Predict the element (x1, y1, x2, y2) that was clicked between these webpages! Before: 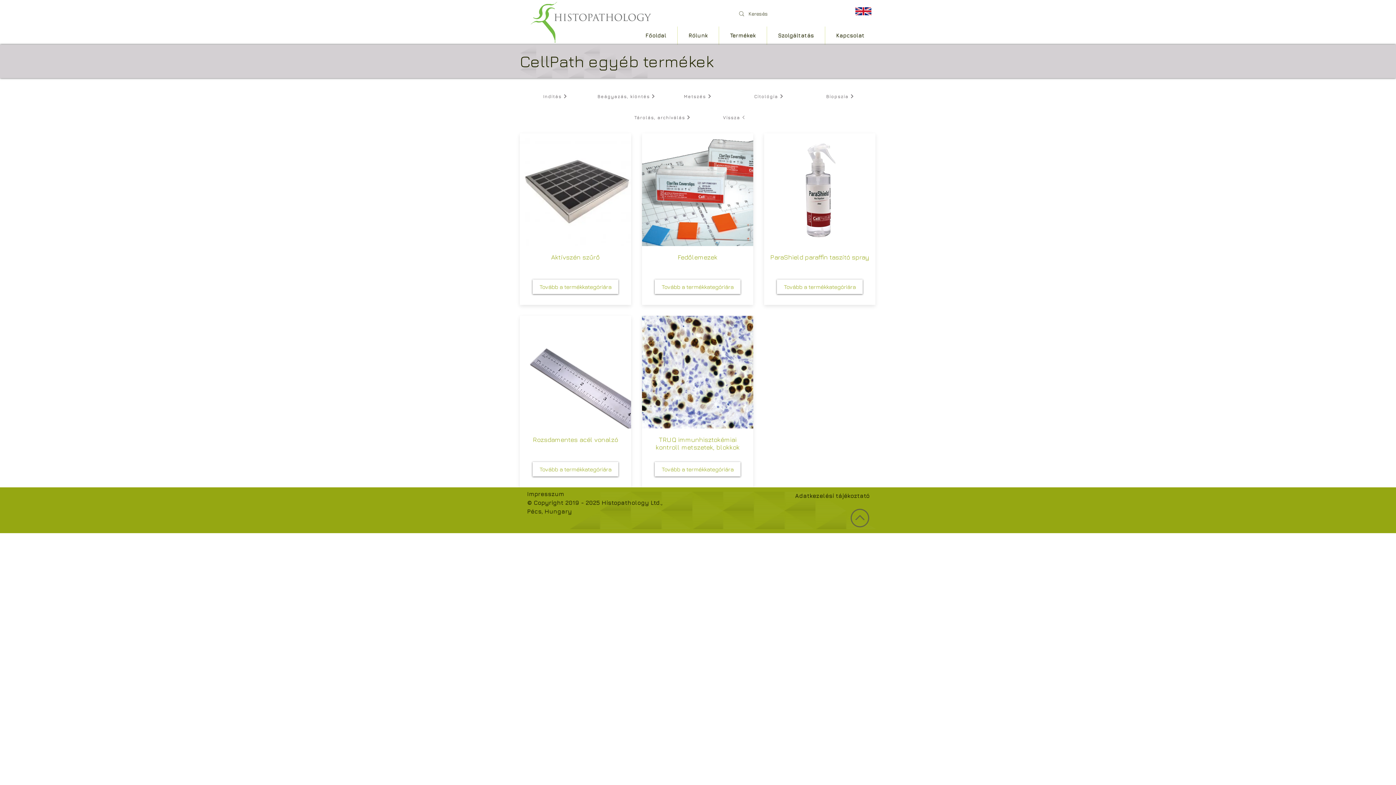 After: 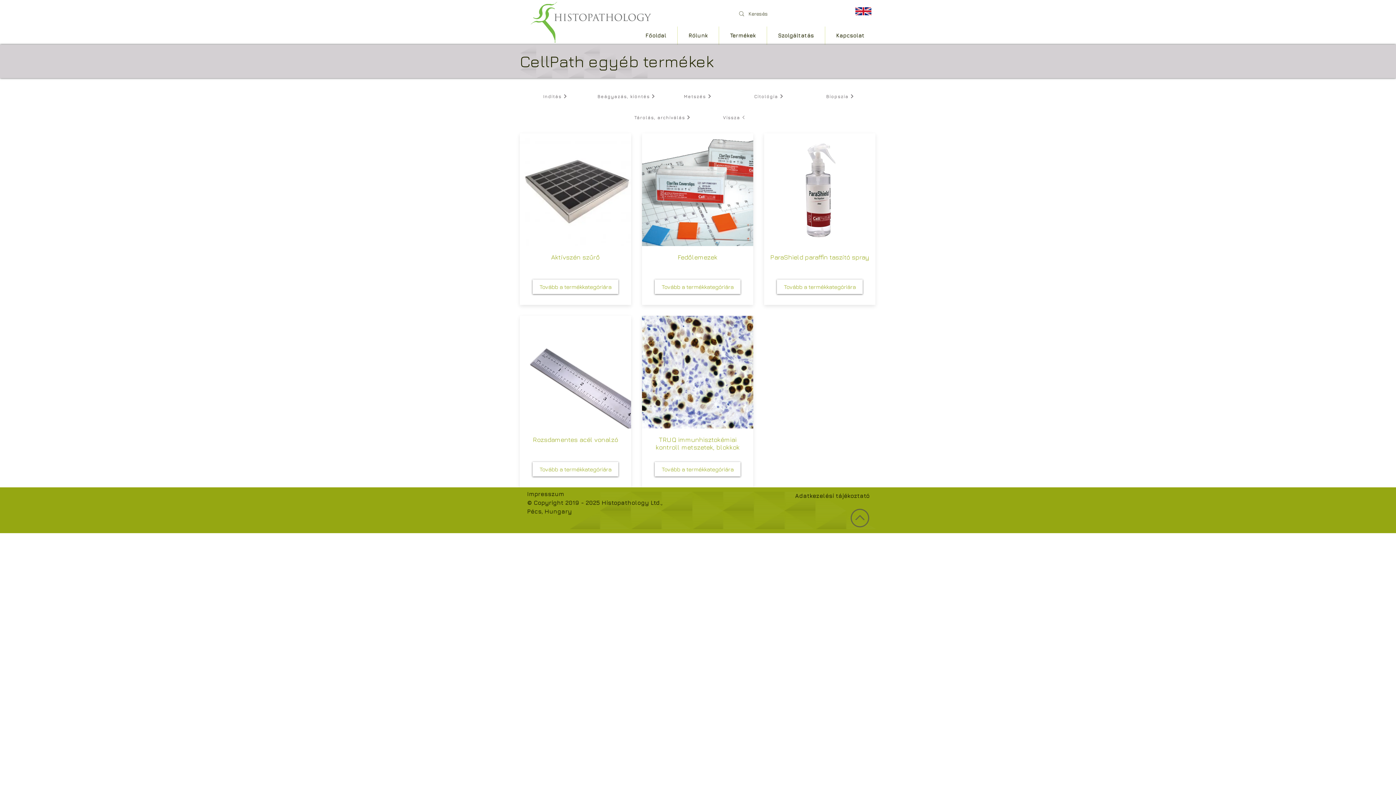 Action: bbox: (855, 7, 871, 15)